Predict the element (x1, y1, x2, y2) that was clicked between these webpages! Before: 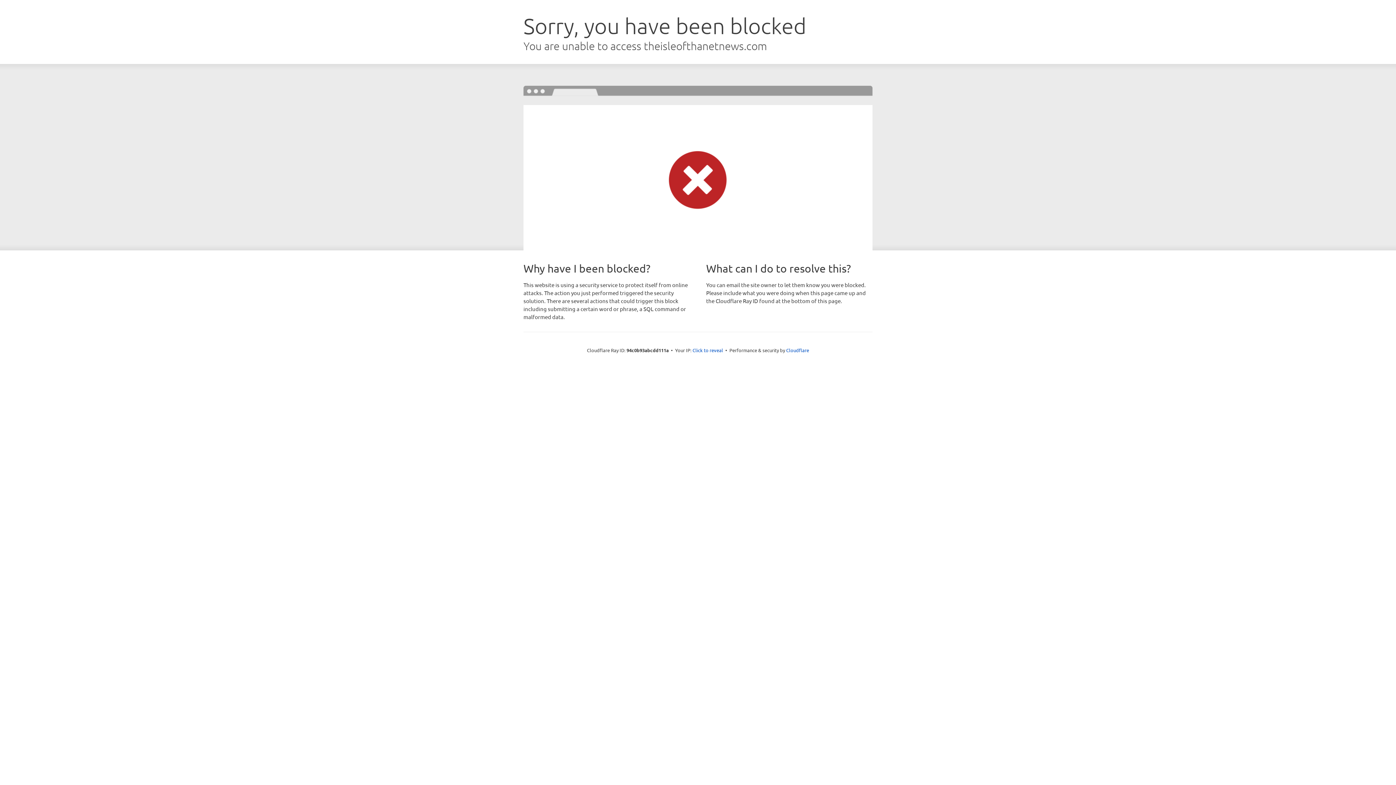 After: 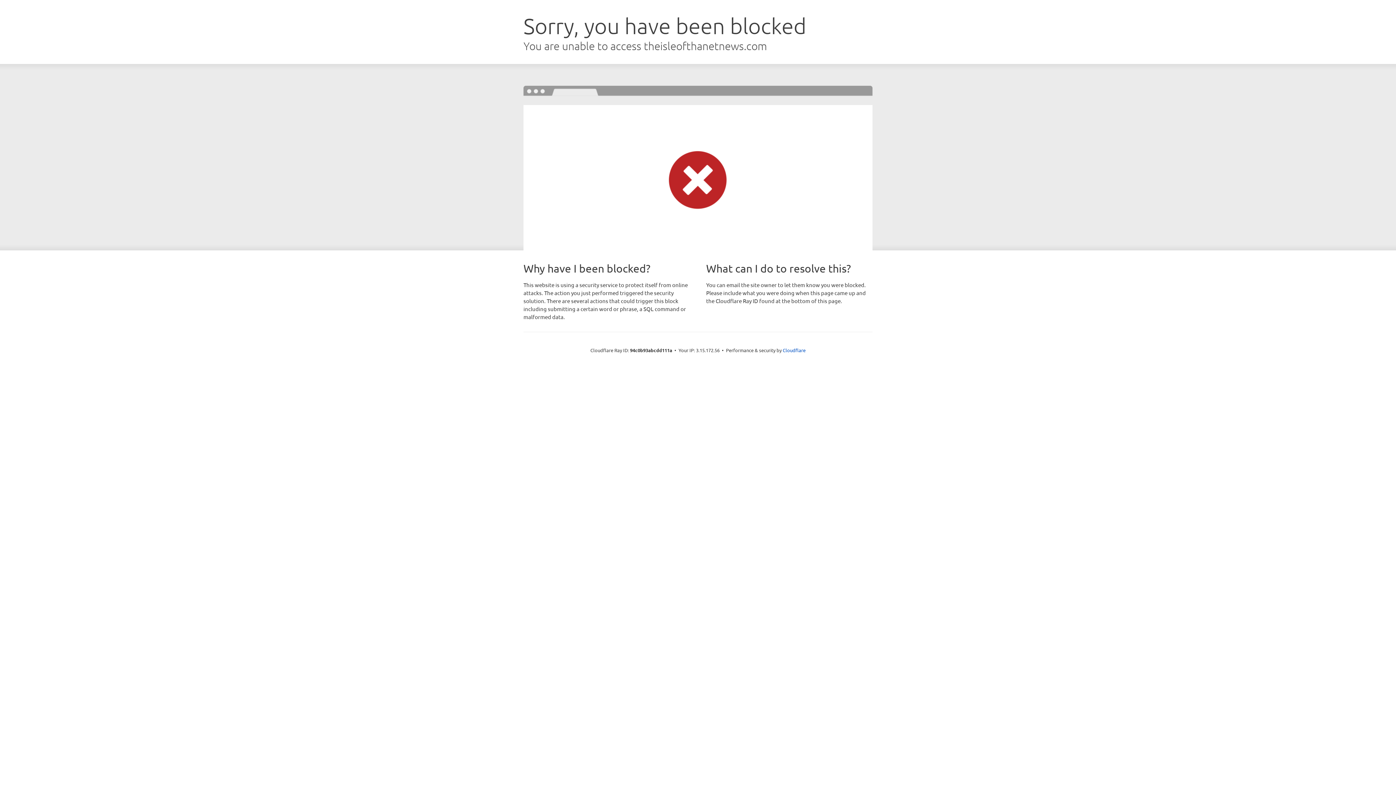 Action: label: Click to reveal bbox: (692, 346, 723, 353)